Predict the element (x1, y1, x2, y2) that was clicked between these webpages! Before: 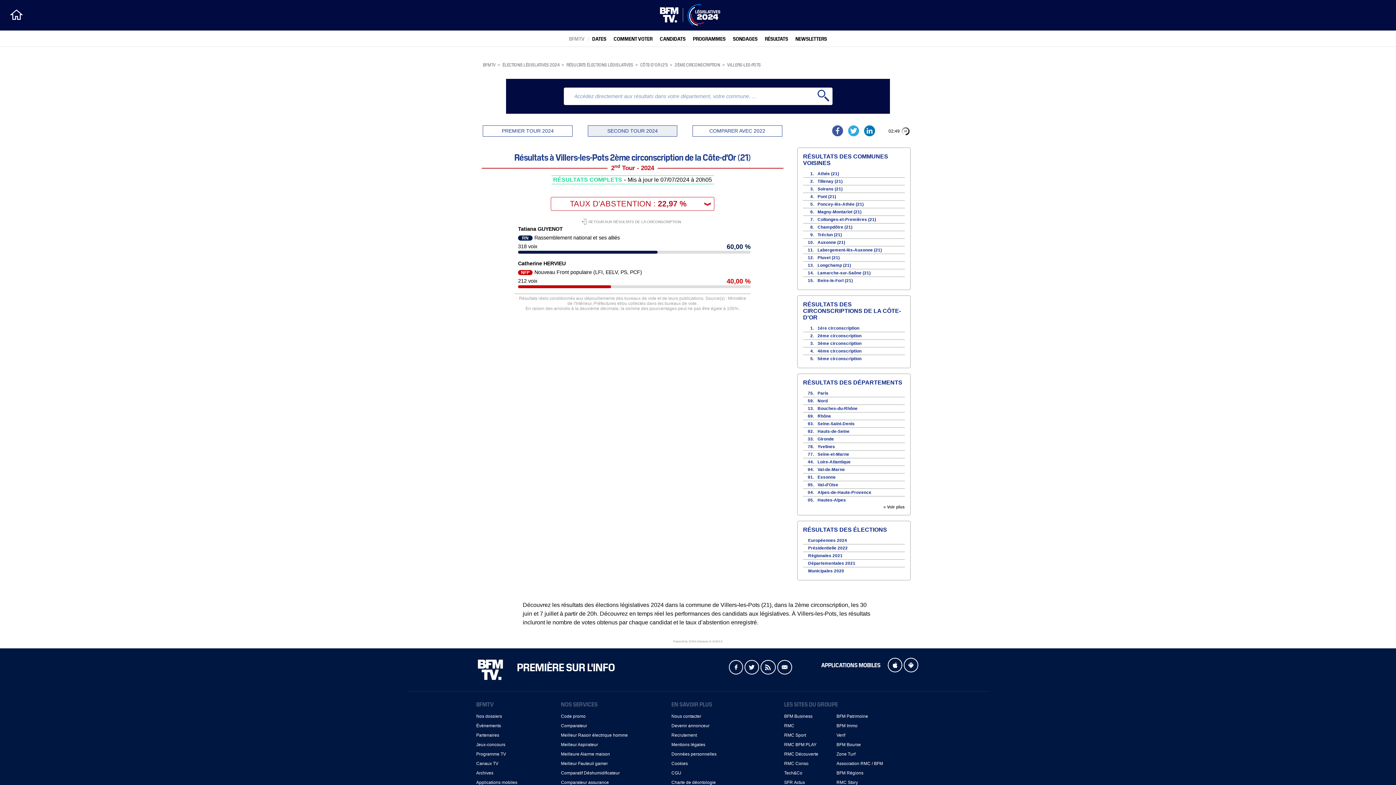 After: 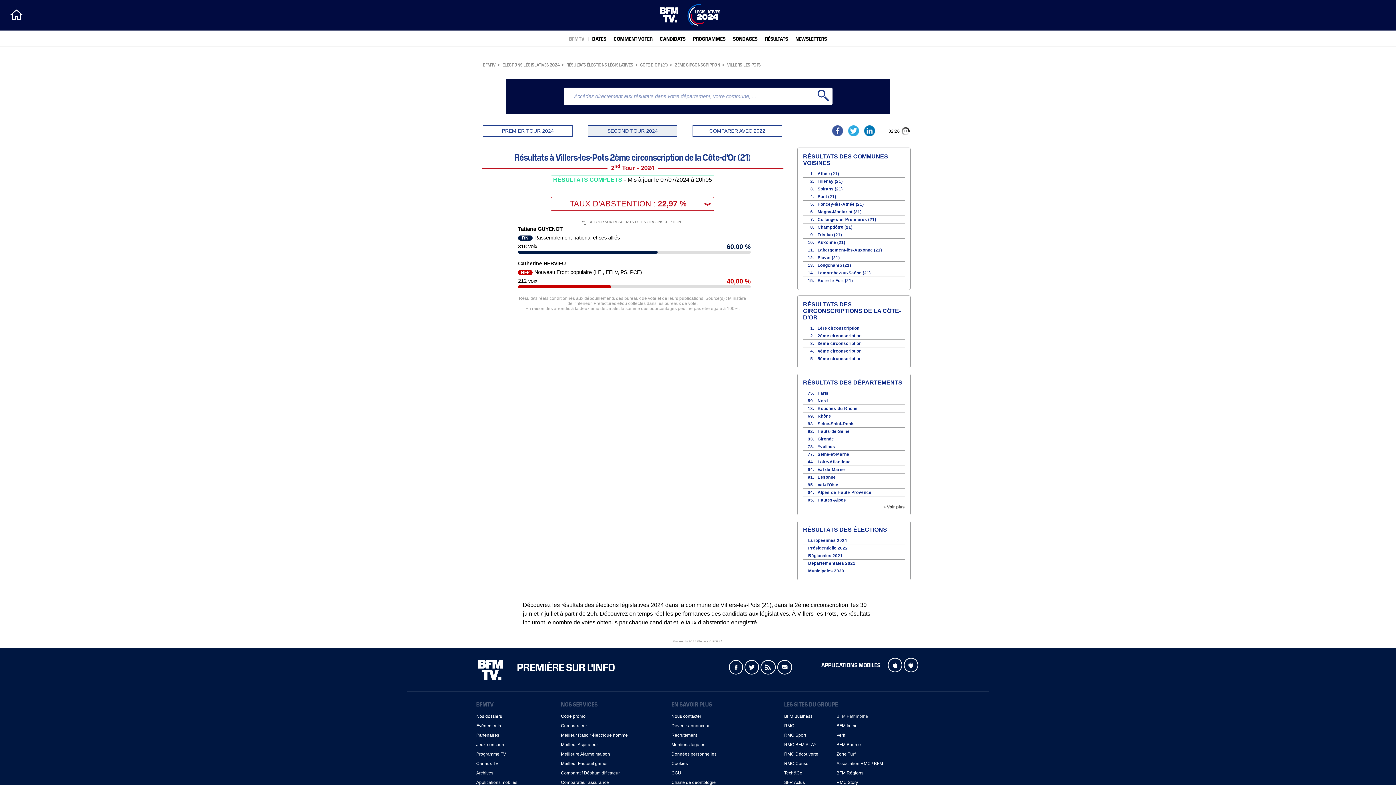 Action: label: BFM Patrimoine bbox: (836, 714, 868, 719)